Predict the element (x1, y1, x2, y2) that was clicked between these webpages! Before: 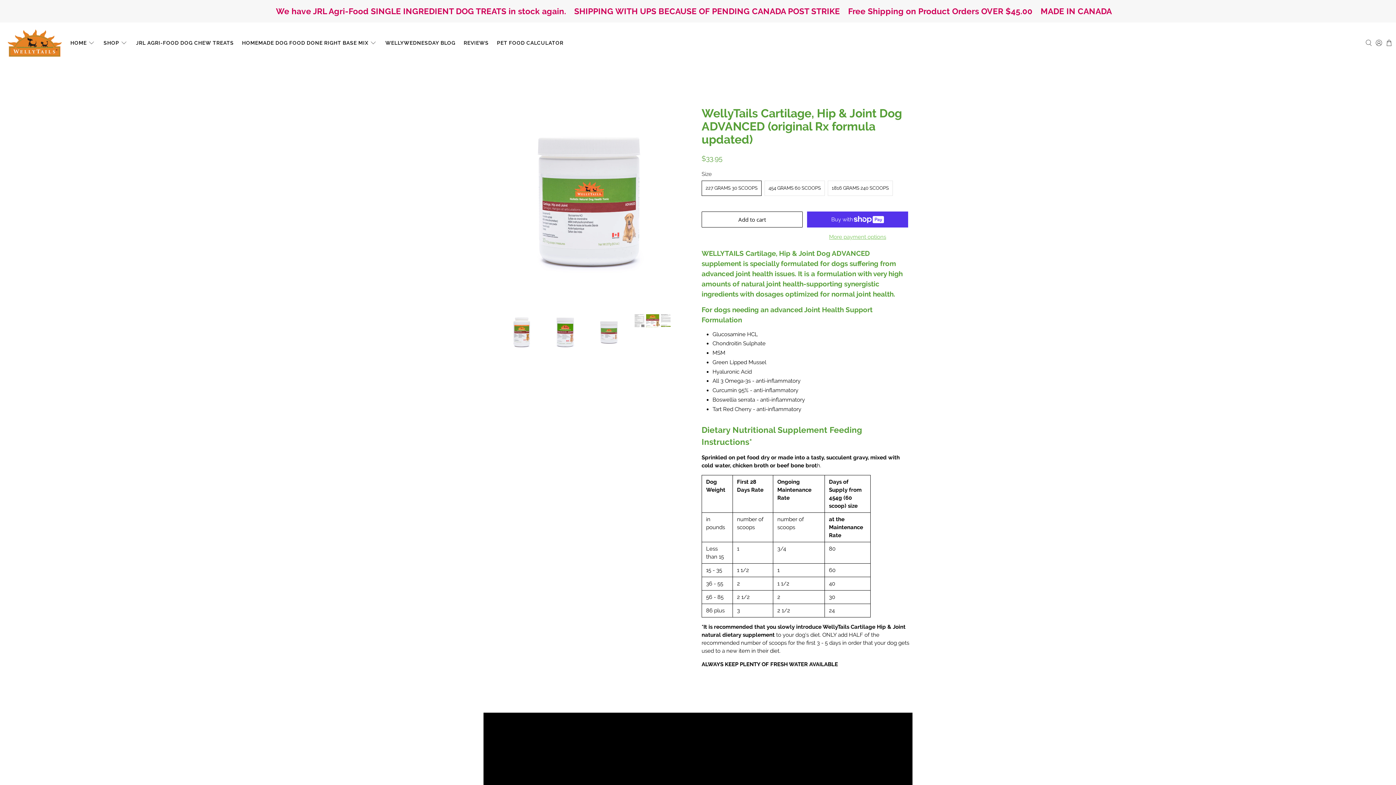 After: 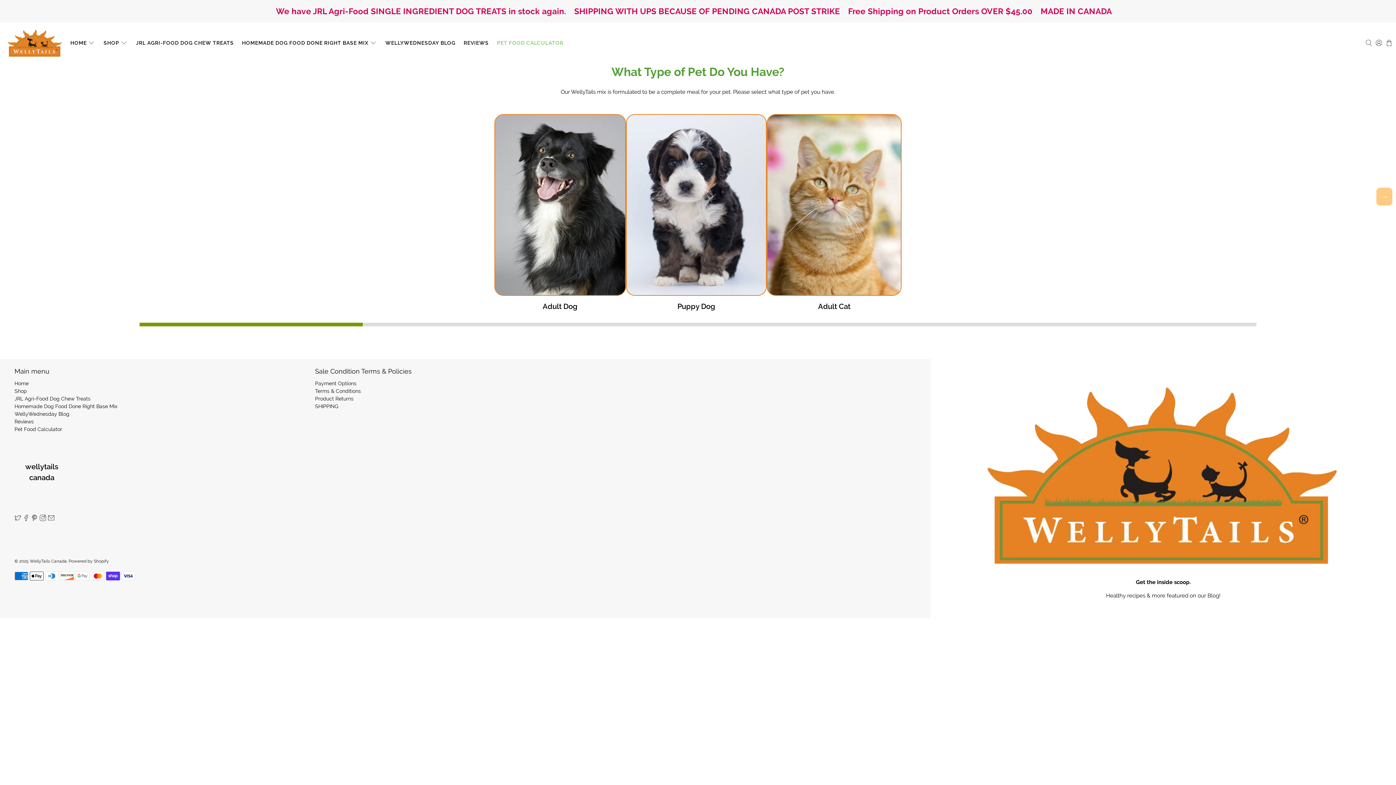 Action: bbox: (493, 33, 567, 52) label: PET FOOD CALCULATOR